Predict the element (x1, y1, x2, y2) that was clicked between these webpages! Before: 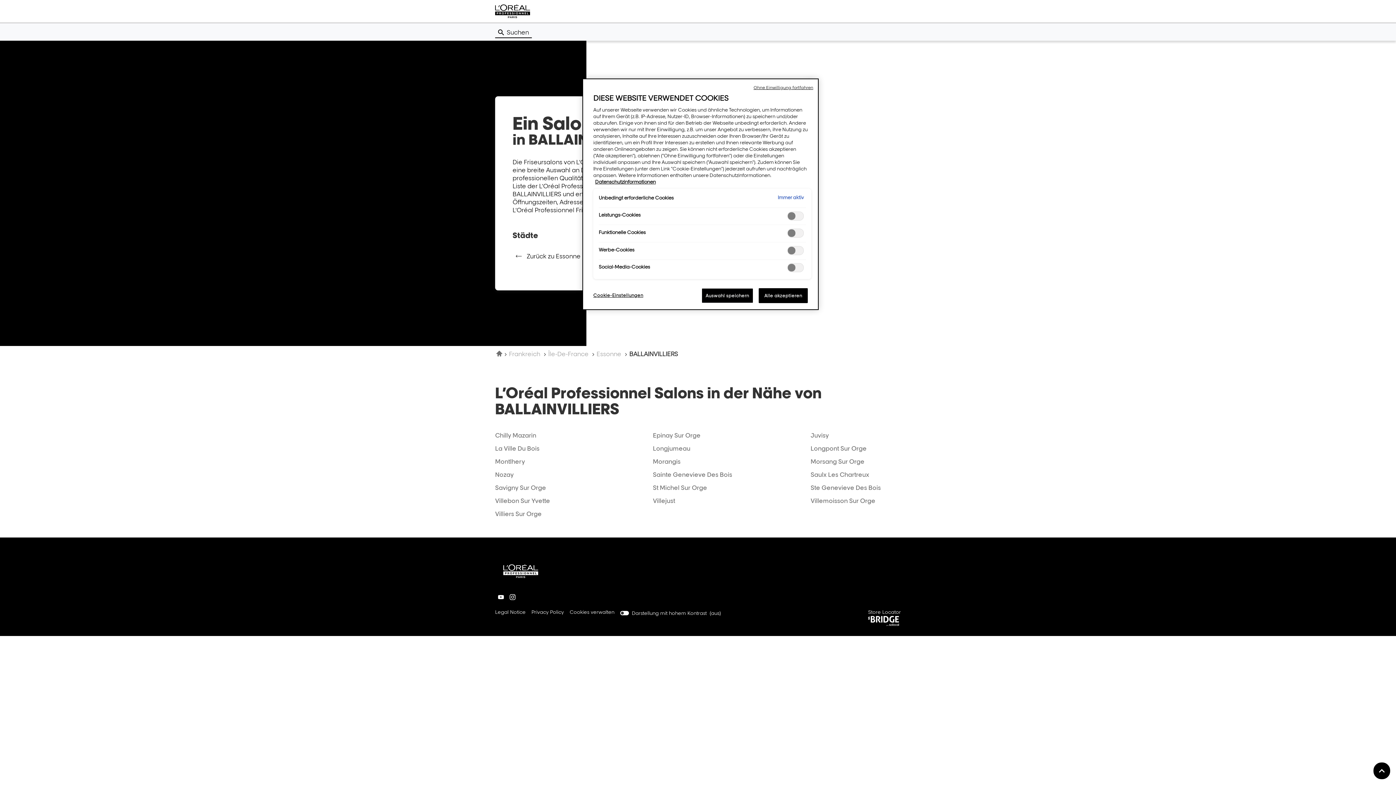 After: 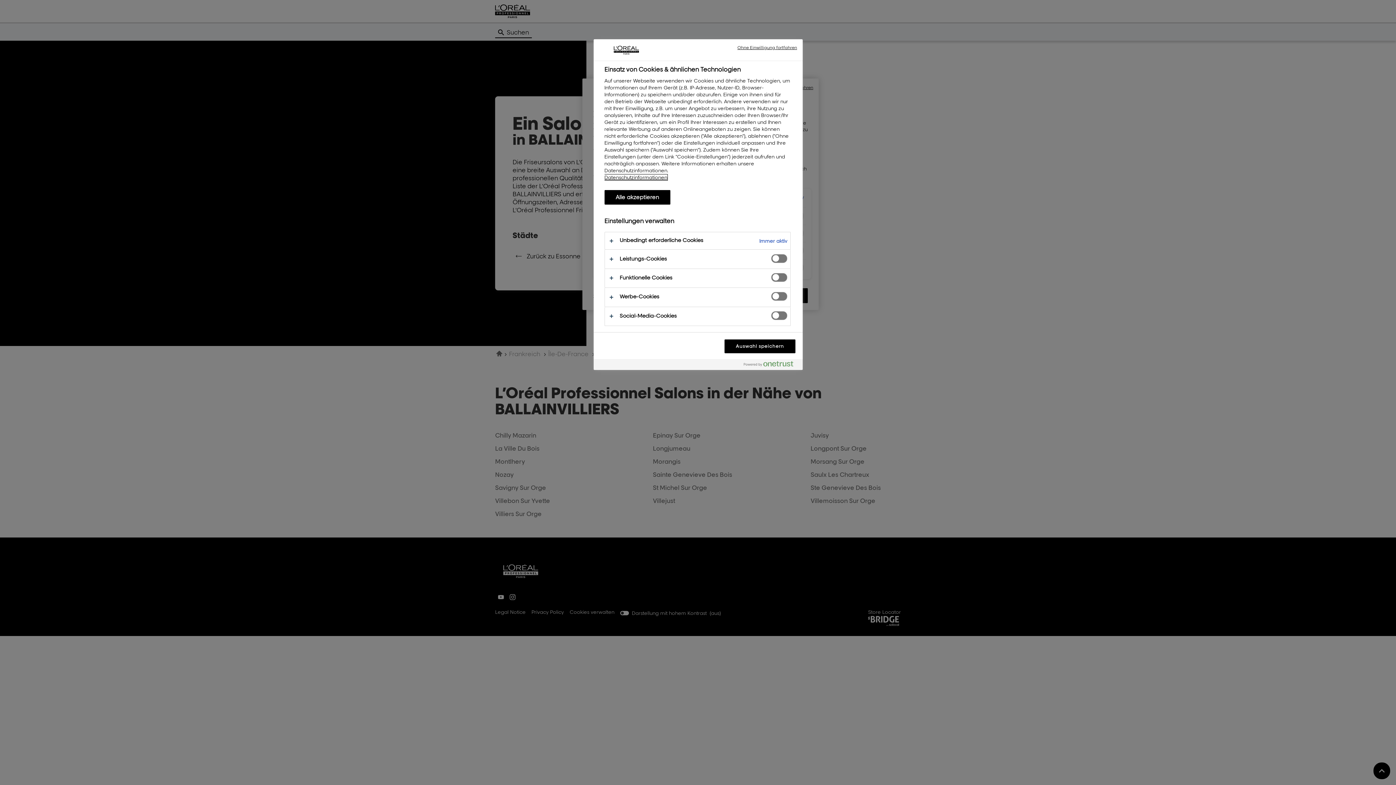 Action: bbox: (593, 288, 643, 302) label: Cookie-Einstellungen